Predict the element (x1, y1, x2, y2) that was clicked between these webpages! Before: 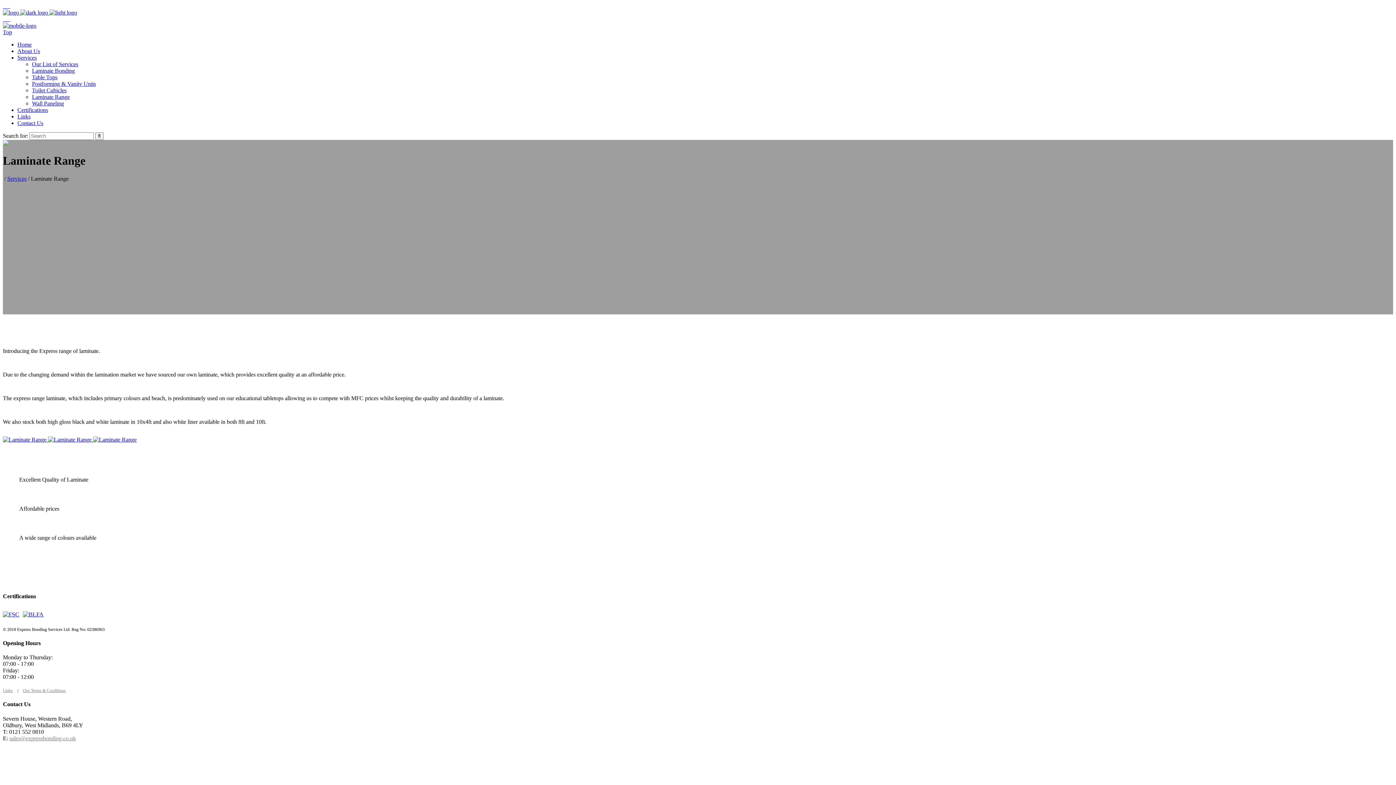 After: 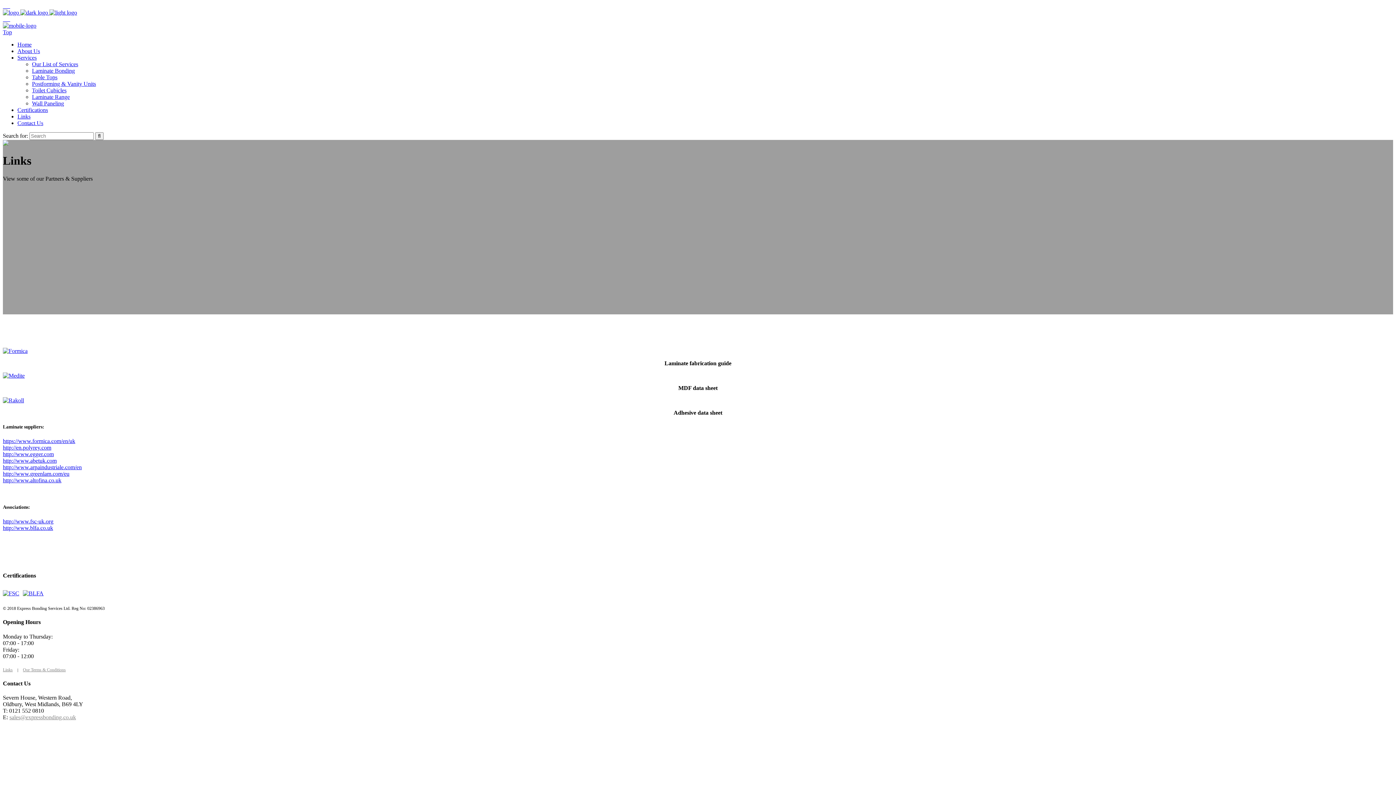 Action: bbox: (2, 688, 12, 693) label: Links